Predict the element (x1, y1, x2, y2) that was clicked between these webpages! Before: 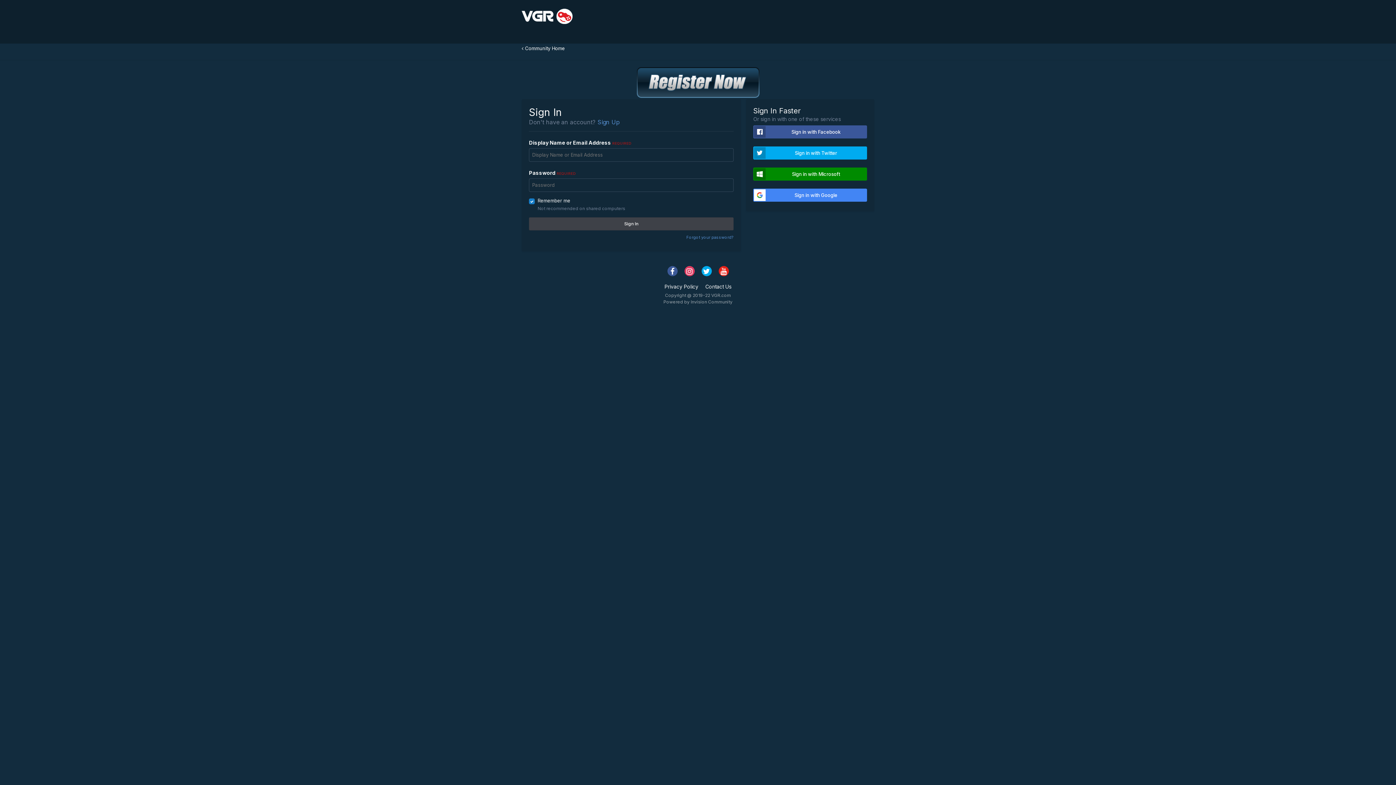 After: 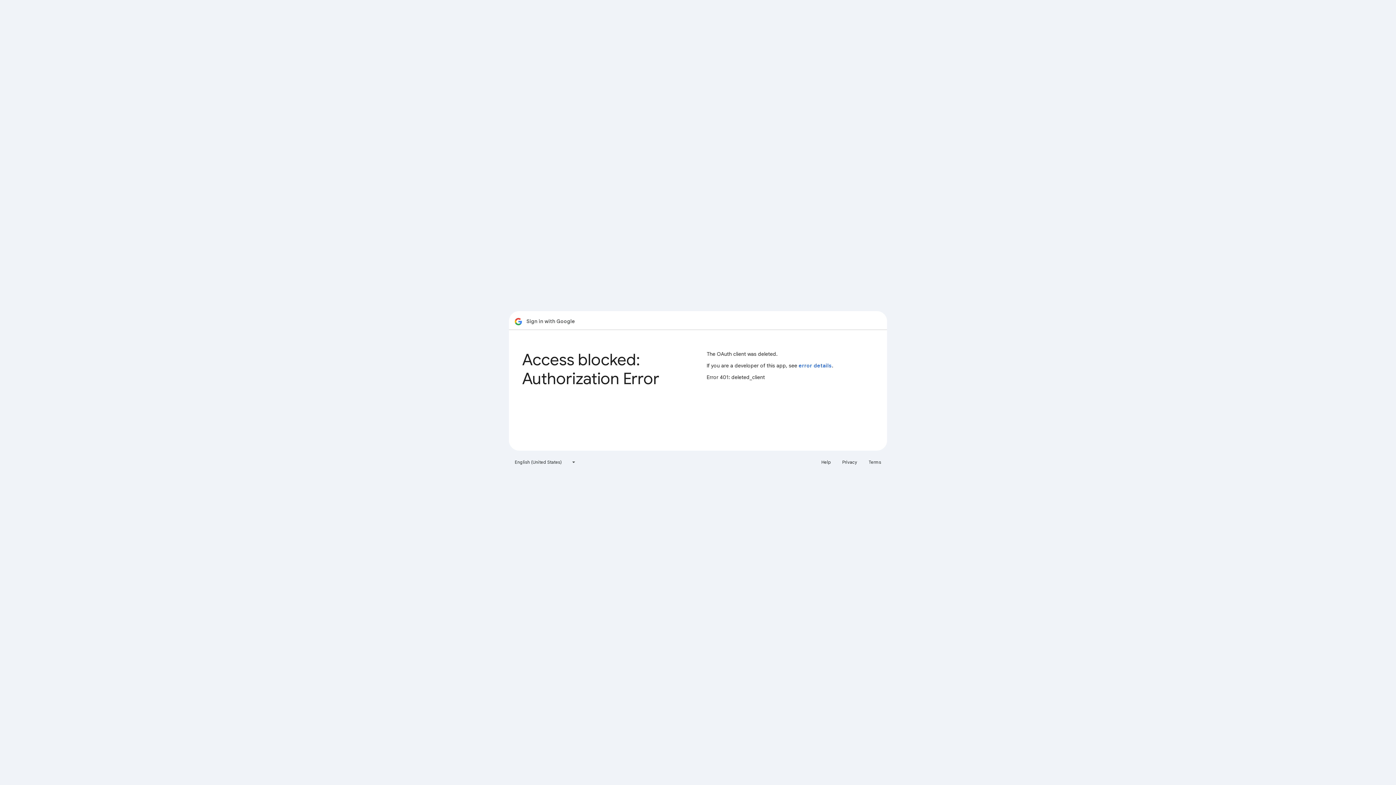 Action: label: 	Sign in with Google bbox: (753, 188, 867, 201)